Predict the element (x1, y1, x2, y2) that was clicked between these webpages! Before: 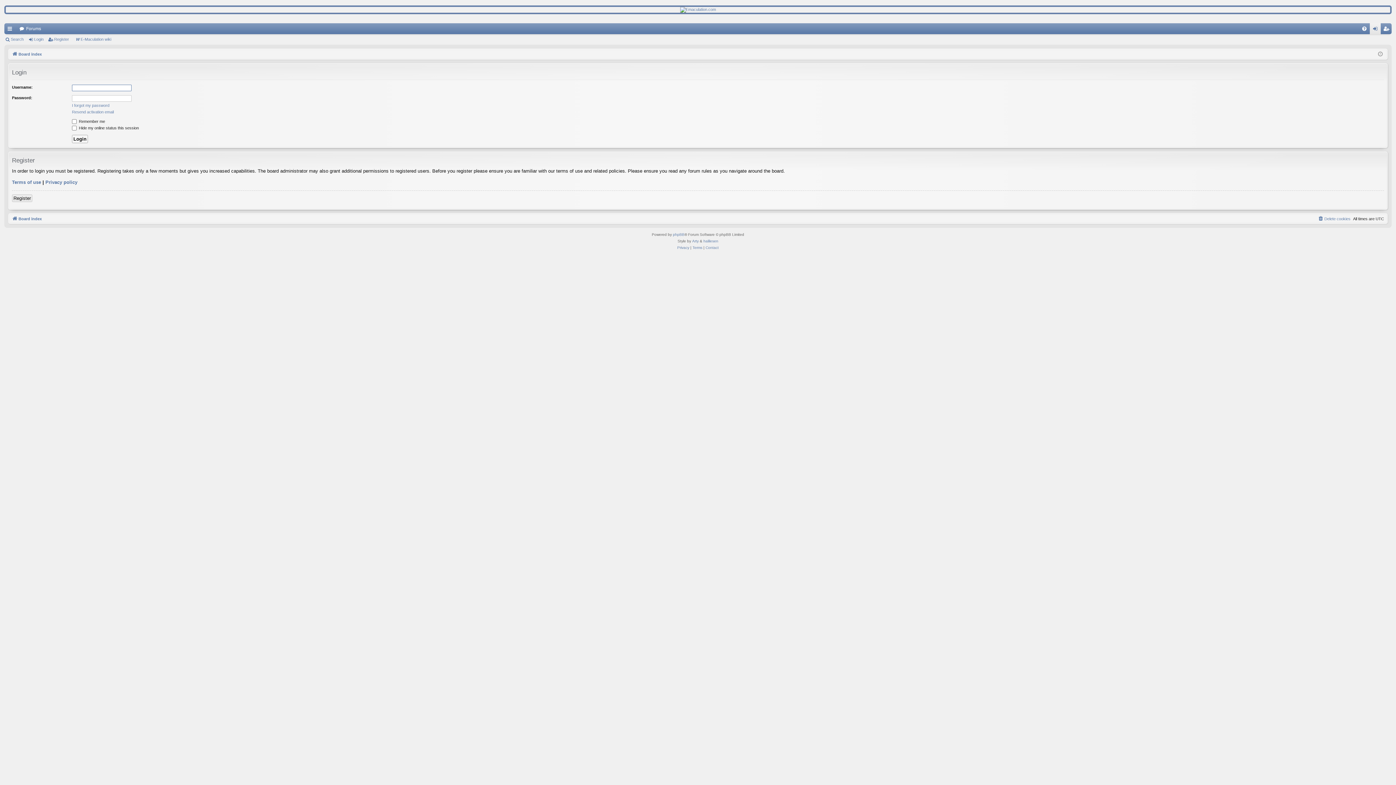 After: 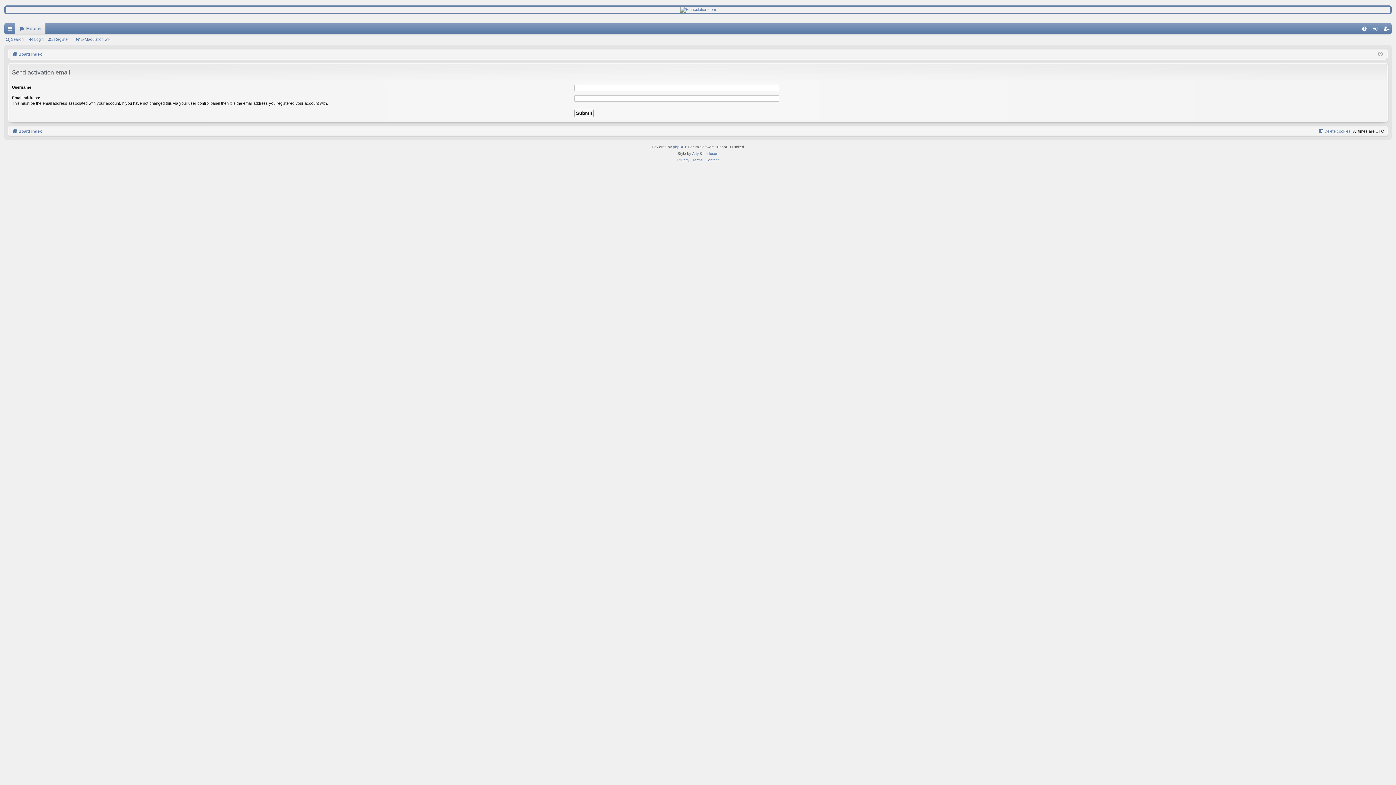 Action: label: Resend activation email bbox: (72, 109, 113, 114)